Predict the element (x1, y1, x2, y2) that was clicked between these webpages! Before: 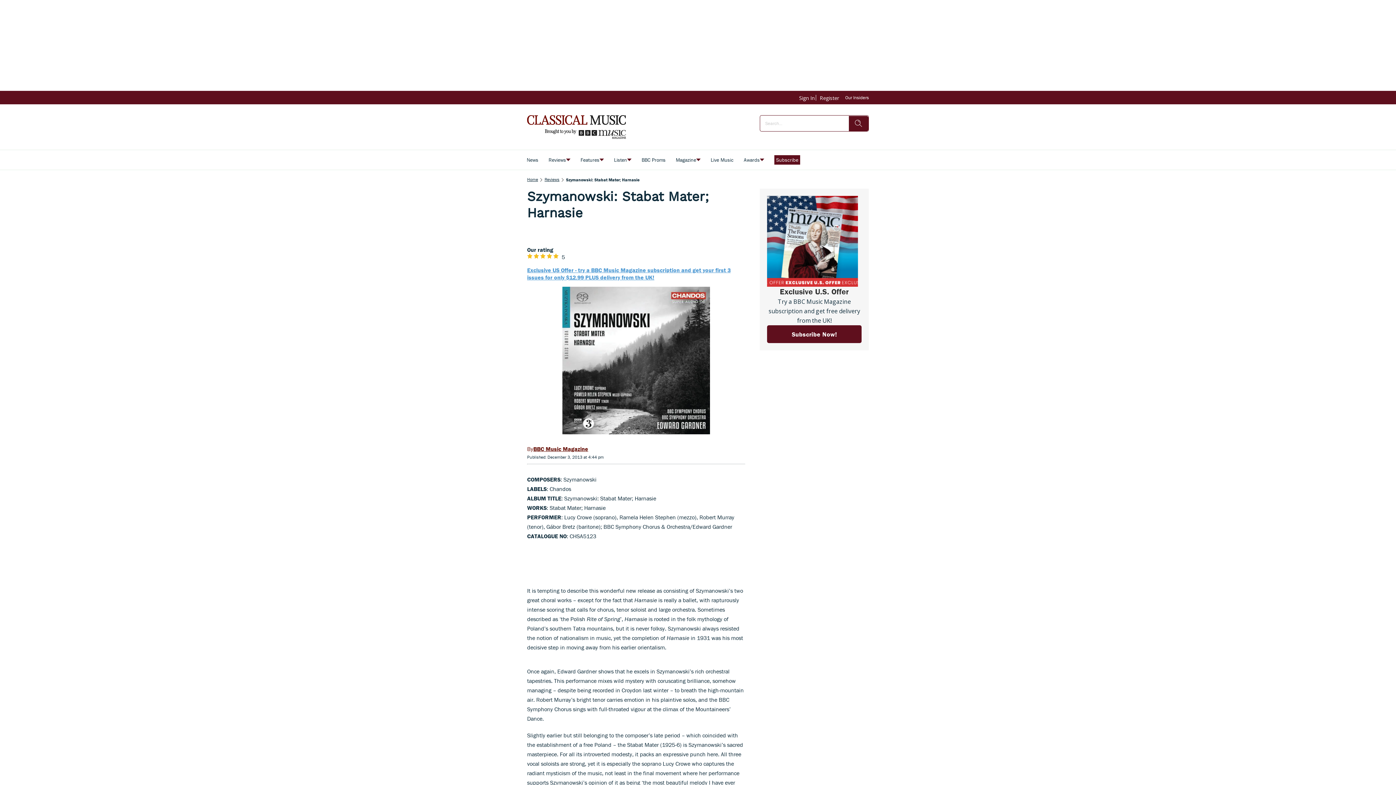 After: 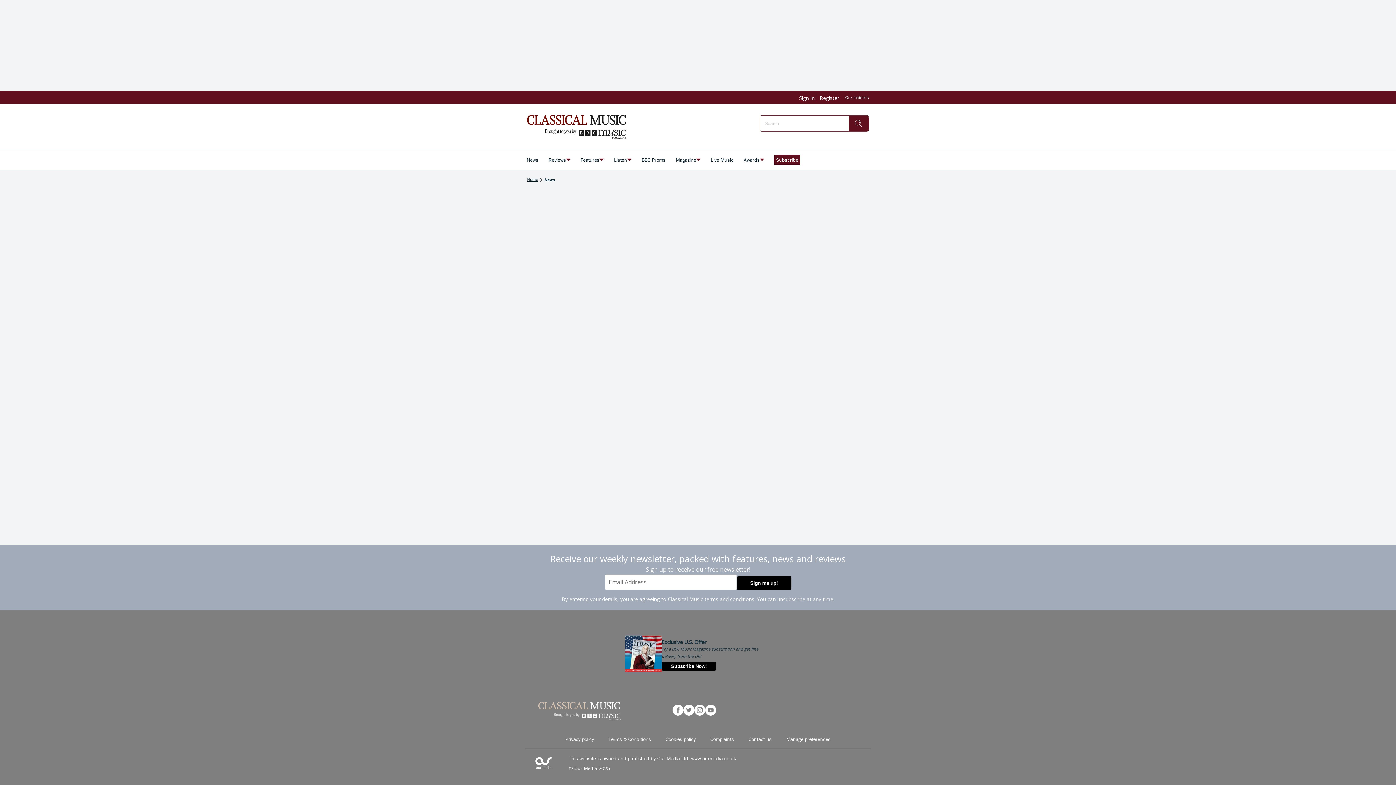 Action: bbox: (526, 155, 538, 164) label: News